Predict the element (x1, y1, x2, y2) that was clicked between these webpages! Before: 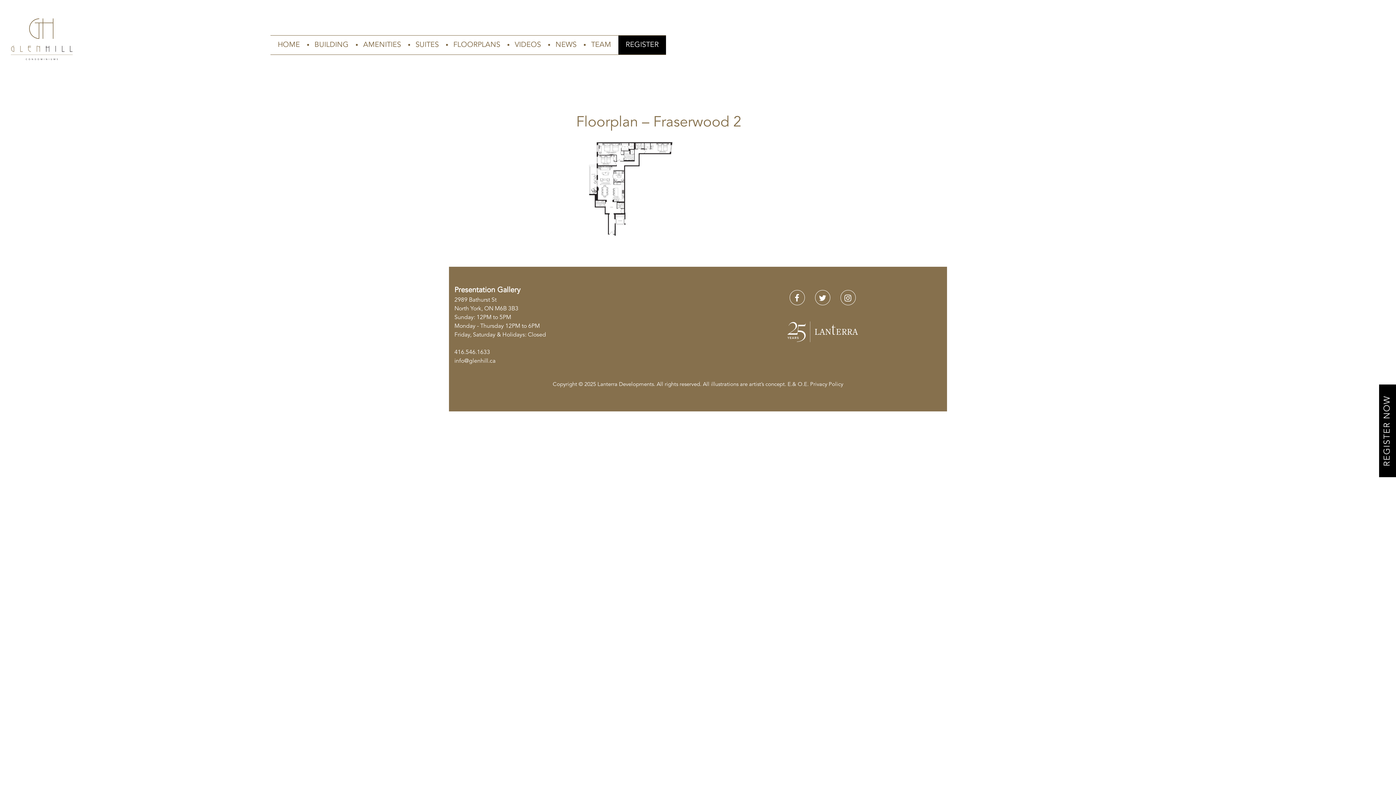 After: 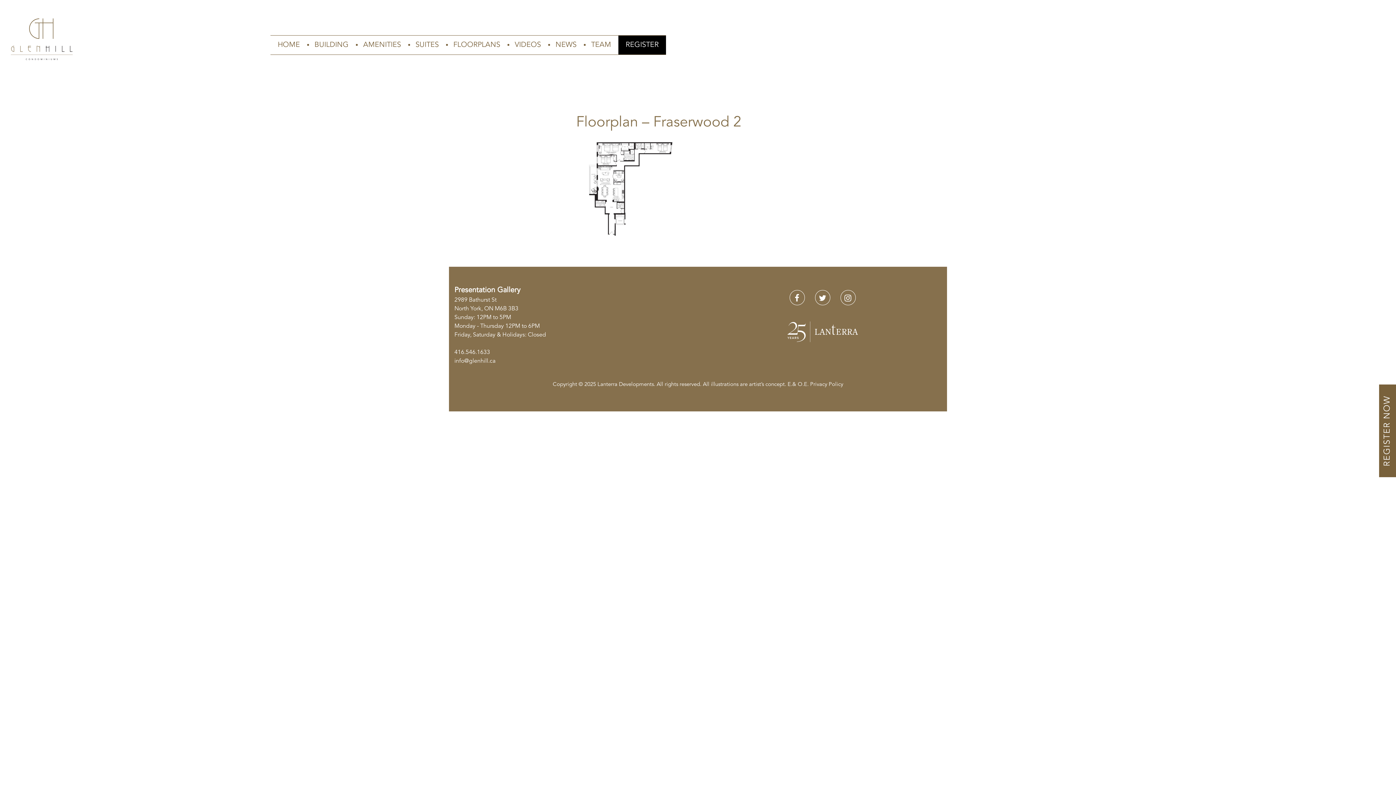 Action: label: REGISTER NOW bbox: (1378, 383, 1396, 478)